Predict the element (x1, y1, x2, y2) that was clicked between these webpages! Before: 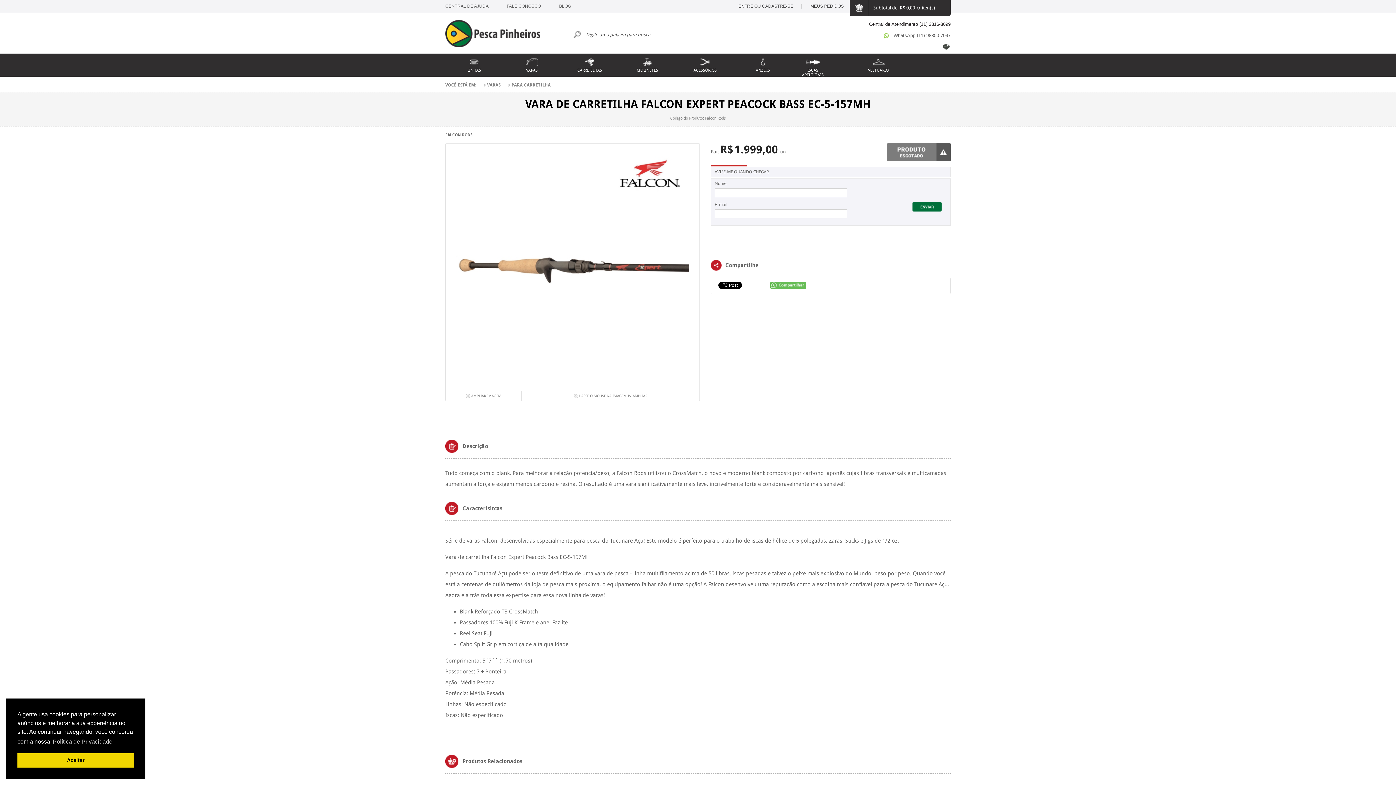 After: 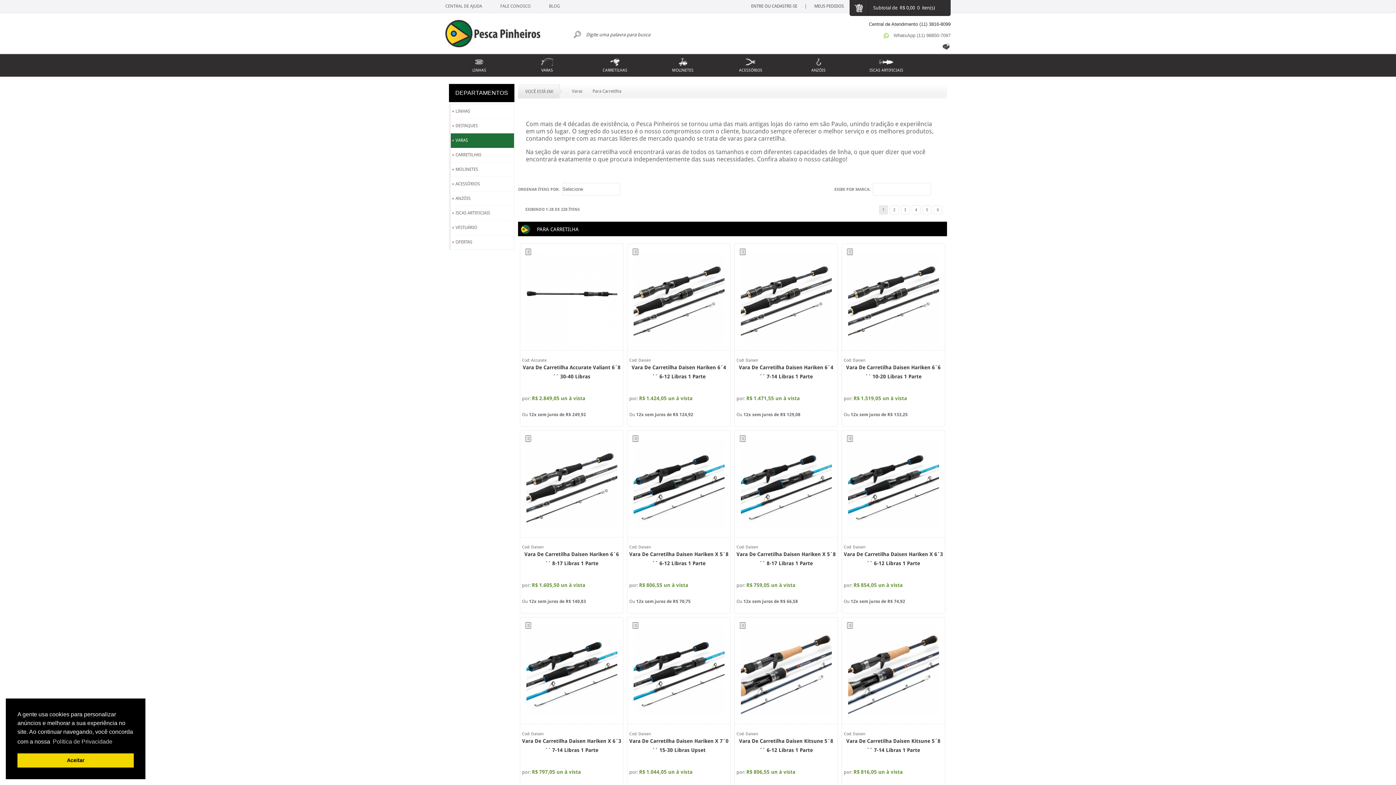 Action: label: PARA CARRETILHA bbox: (506, 82, 556, 87)